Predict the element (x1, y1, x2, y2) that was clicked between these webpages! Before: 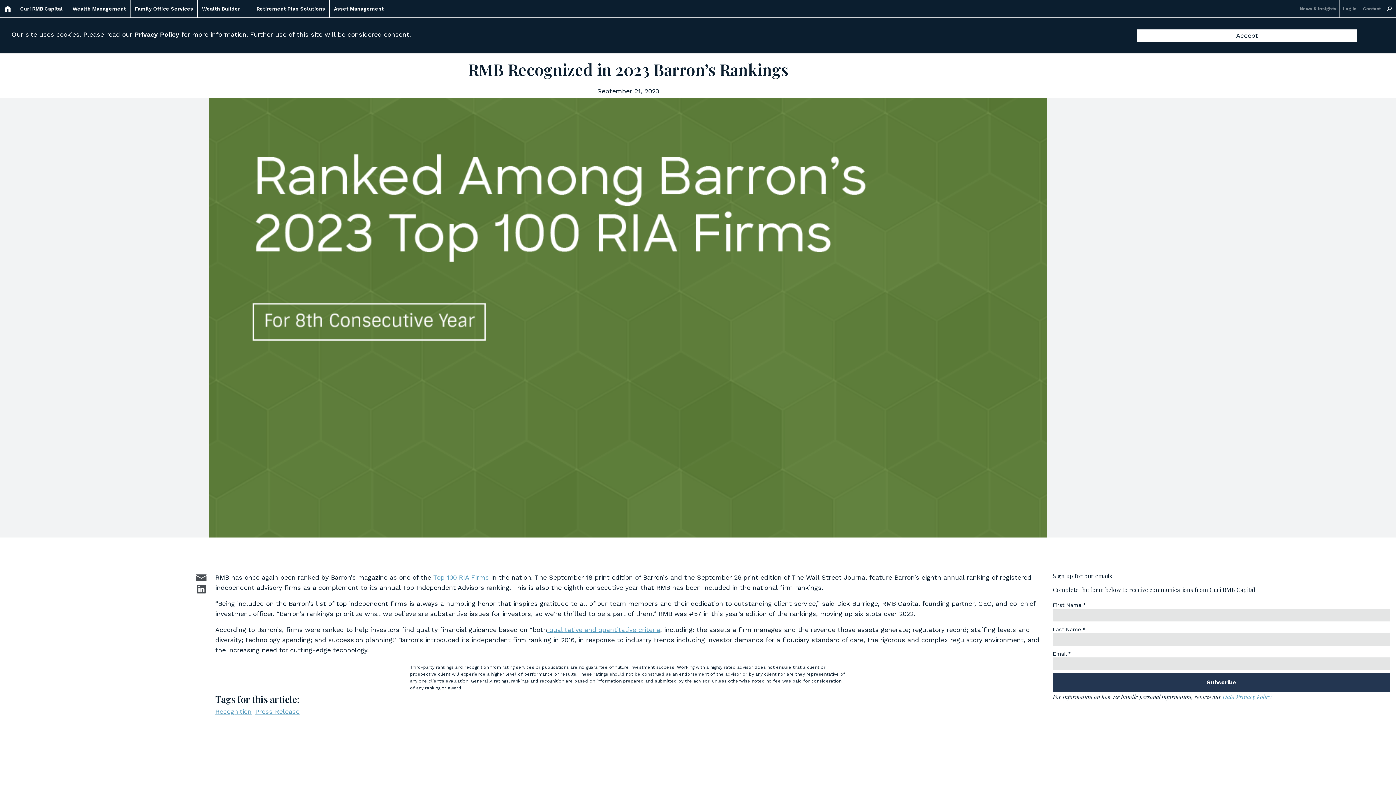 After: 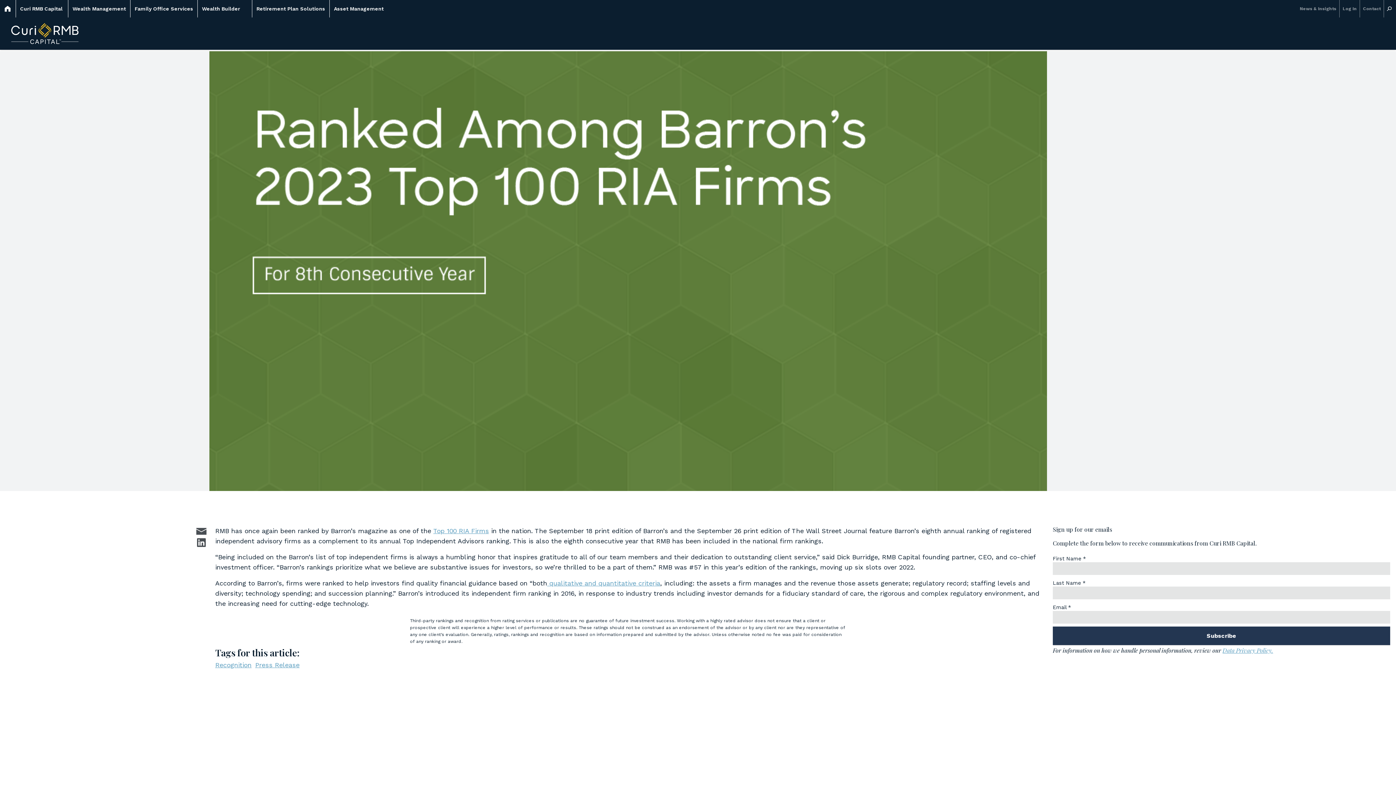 Action: bbox: (1137, 29, 1357, 41) label: Accept